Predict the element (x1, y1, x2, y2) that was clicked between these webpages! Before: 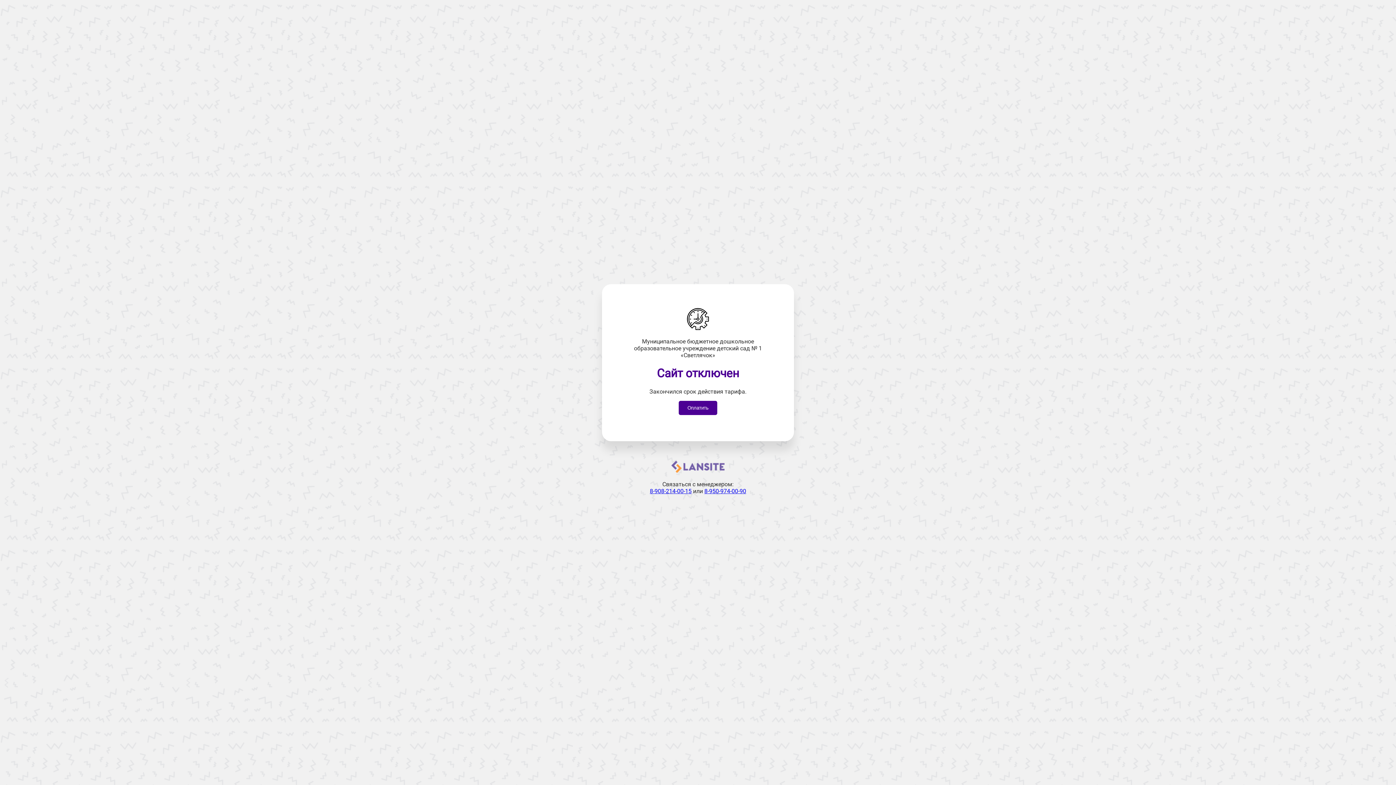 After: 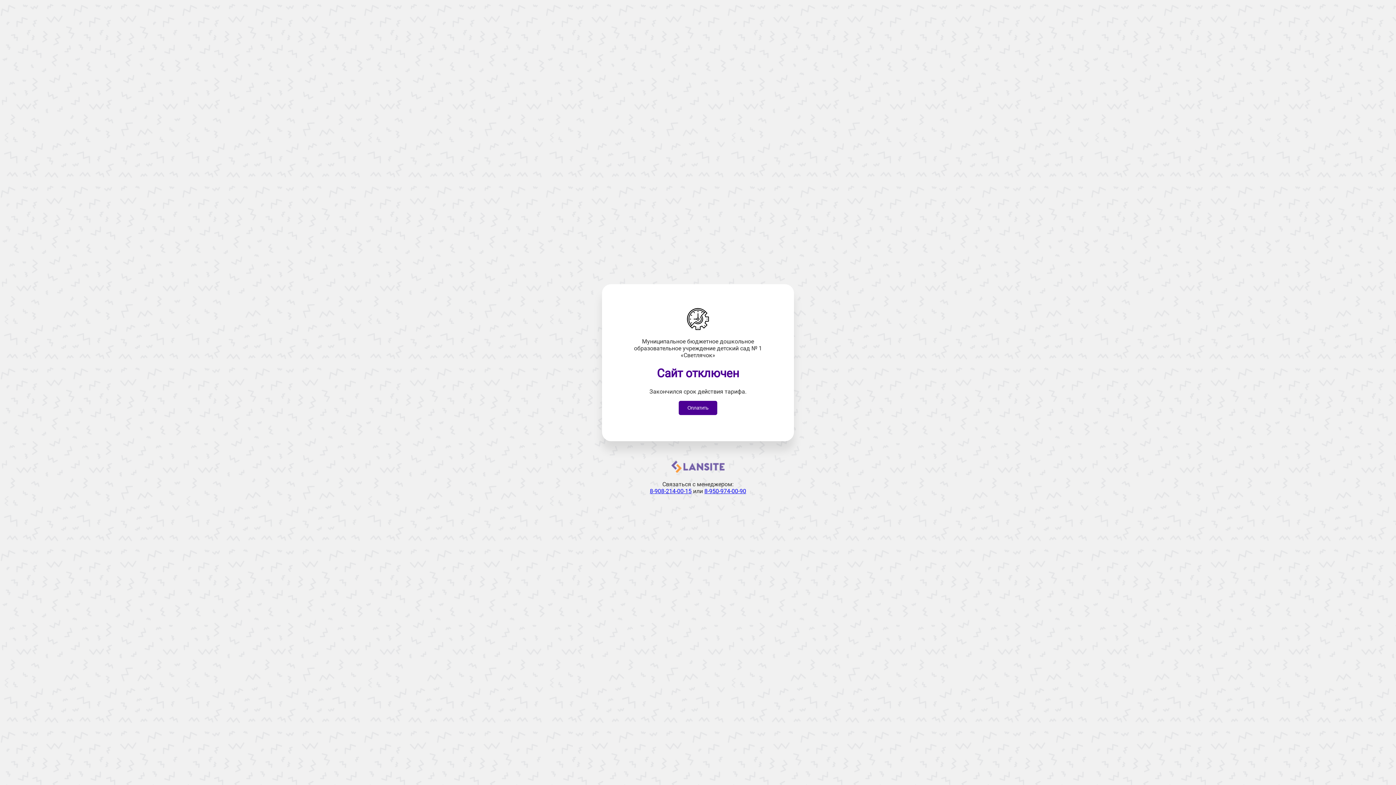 Action: bbox: (671, 468, 724, 475)